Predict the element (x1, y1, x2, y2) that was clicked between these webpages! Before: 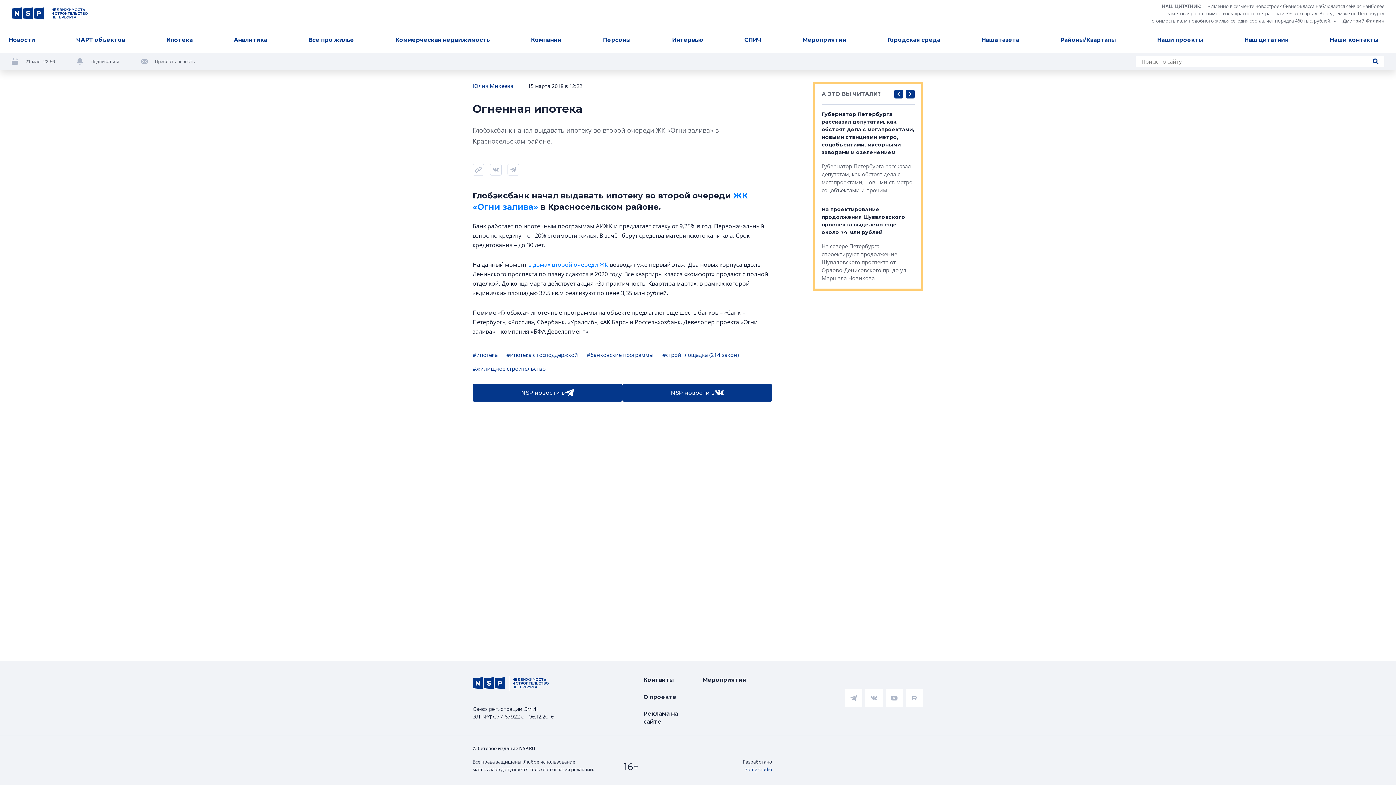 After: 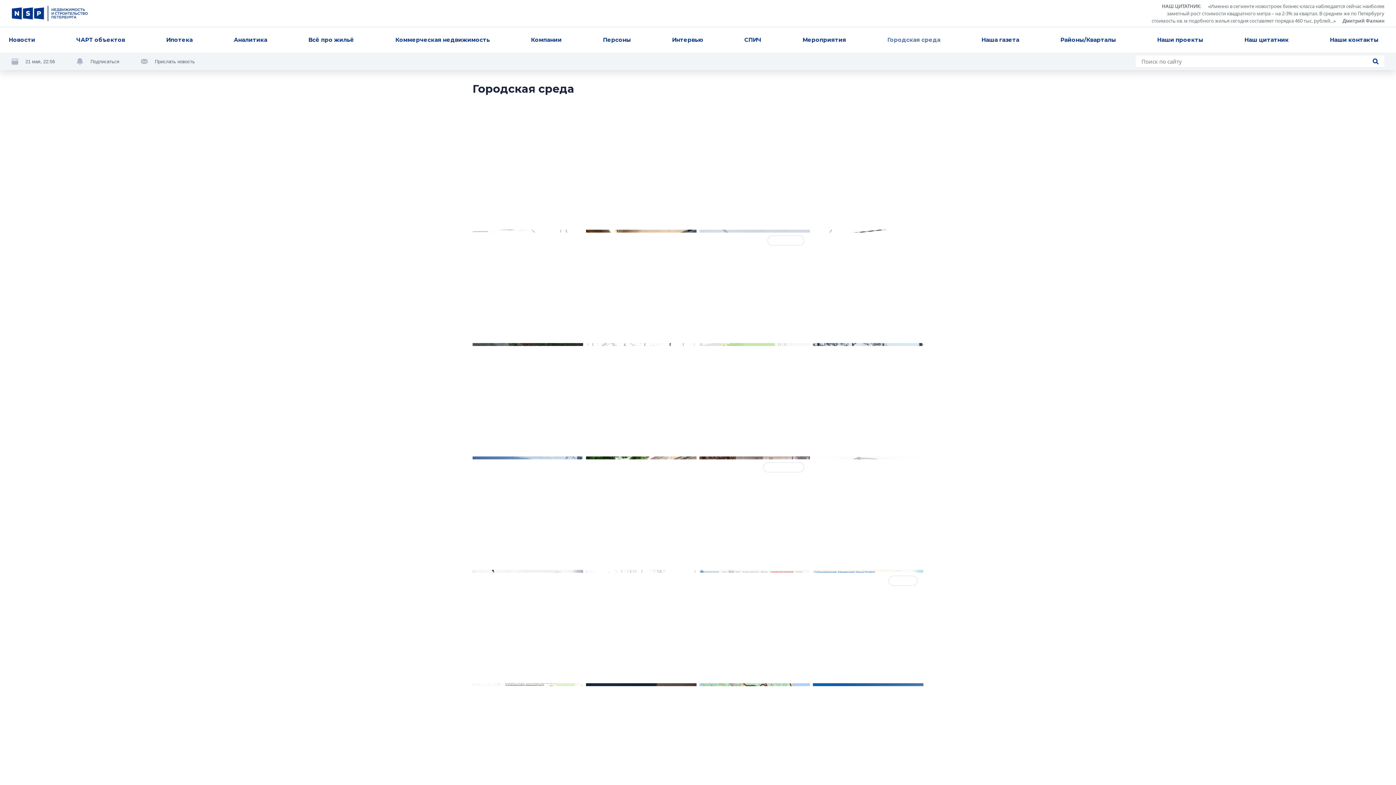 Action: label: Городская среда bbox: (884, 32, 943, 47)